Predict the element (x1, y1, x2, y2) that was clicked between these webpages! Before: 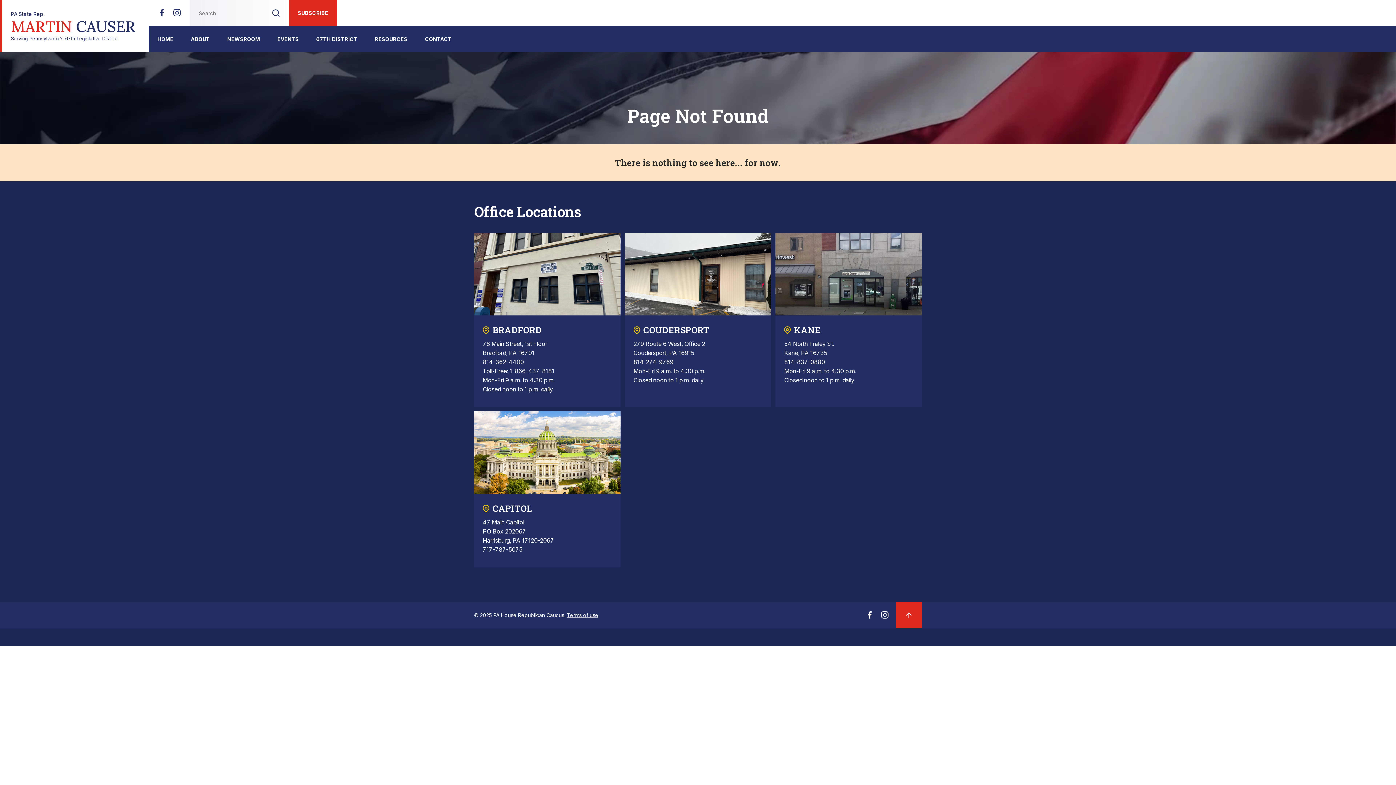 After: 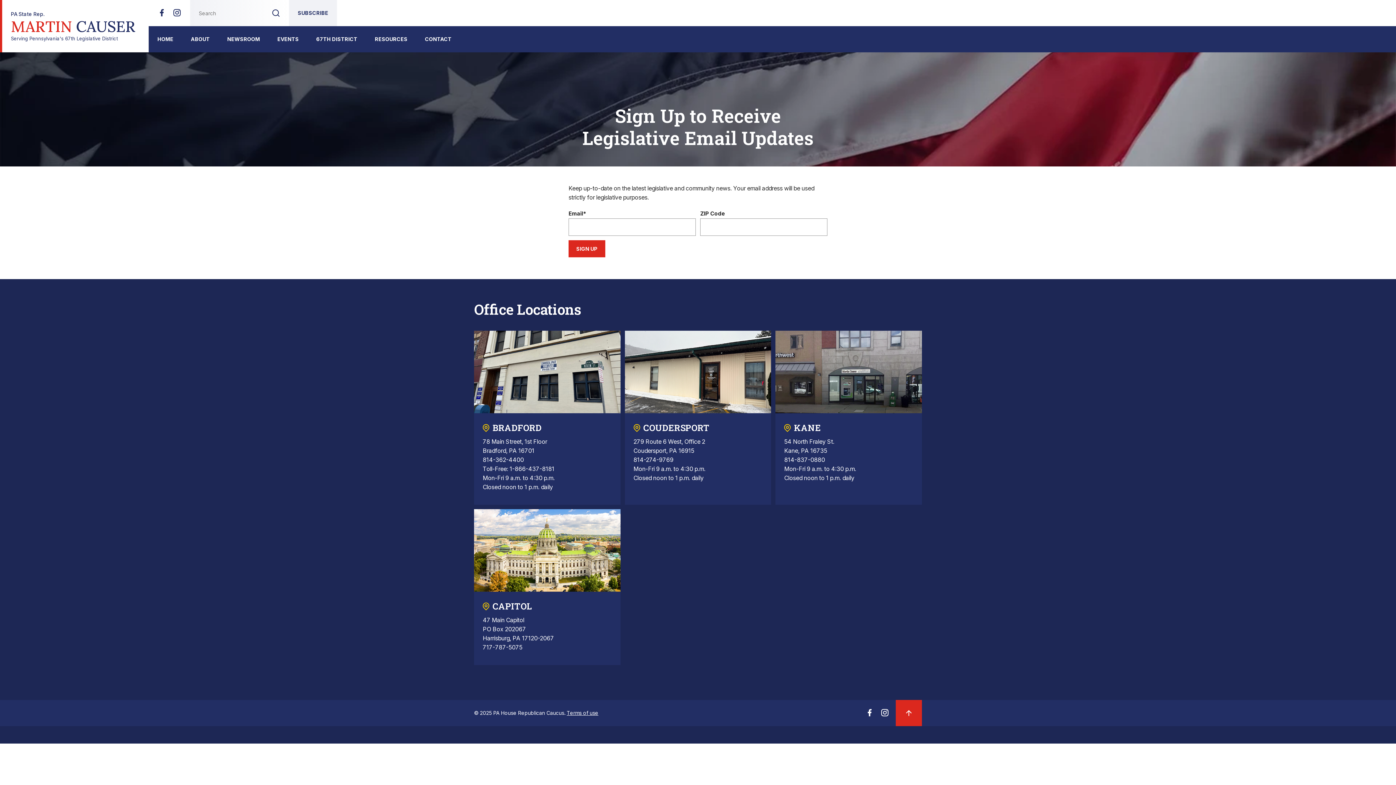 Action: bbox: (289, 0, 337, 26) label: SUBSCRIBE